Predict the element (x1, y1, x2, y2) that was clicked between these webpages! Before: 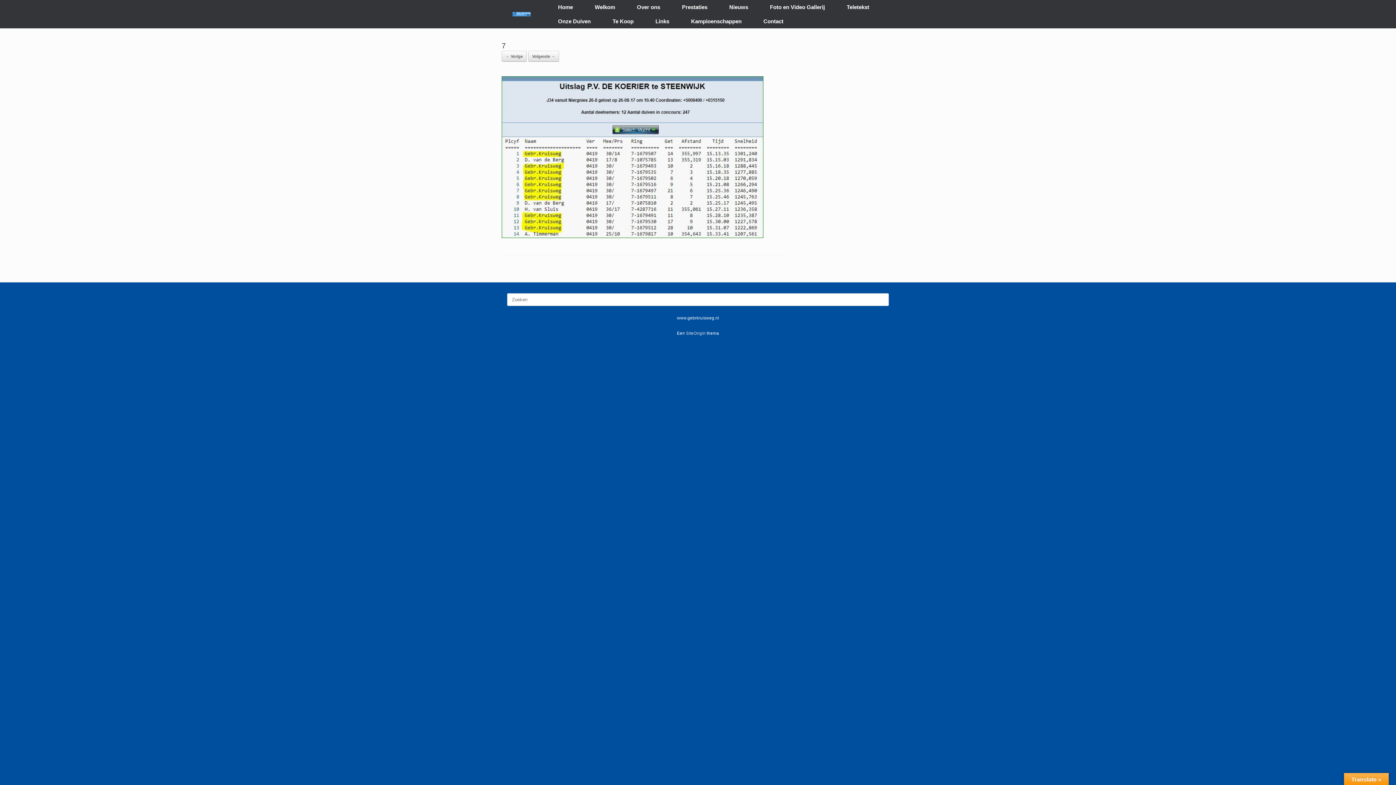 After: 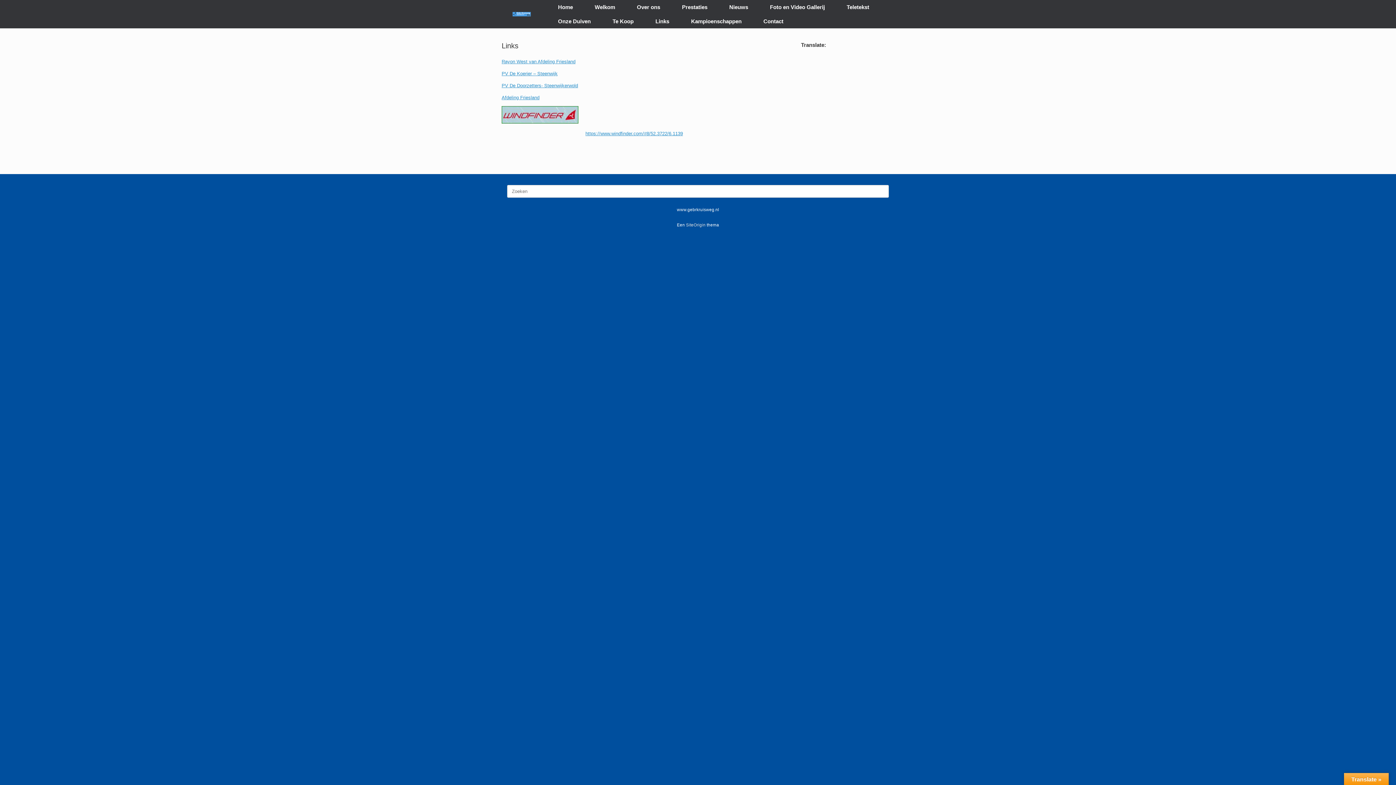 Action: bbox: (644, 14, 680, 28) label: Links